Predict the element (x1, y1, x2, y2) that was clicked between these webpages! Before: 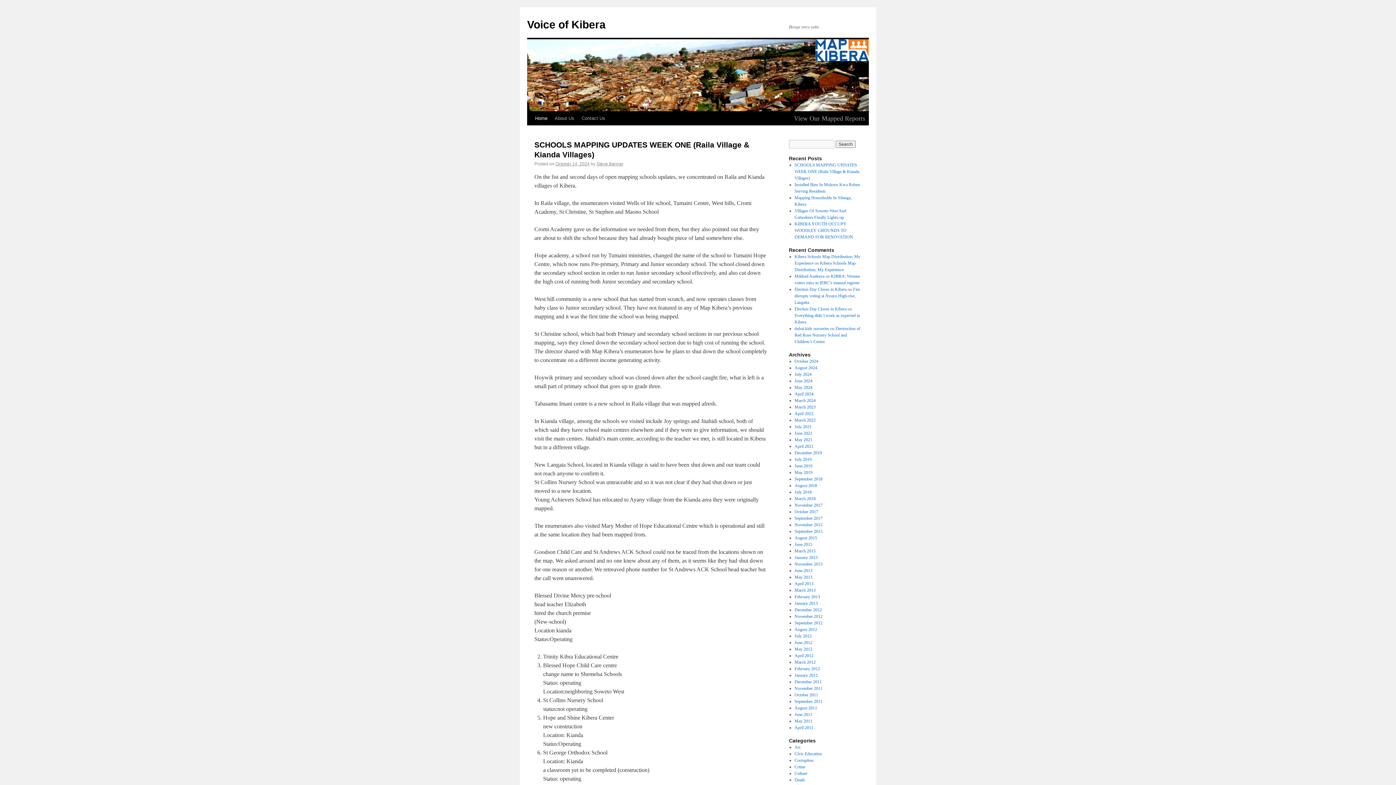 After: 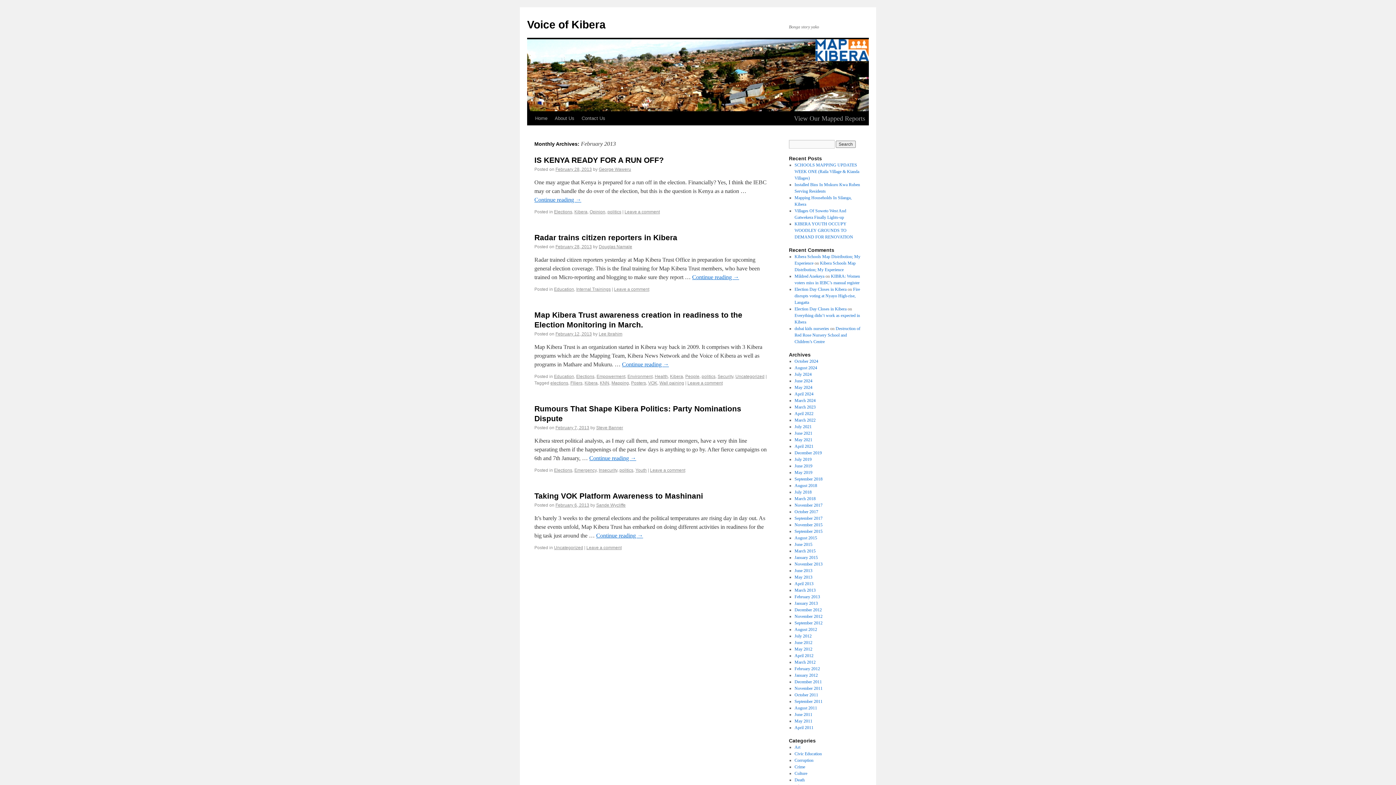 Action: bbox: (794, 594, 820, 599) label: February 2013